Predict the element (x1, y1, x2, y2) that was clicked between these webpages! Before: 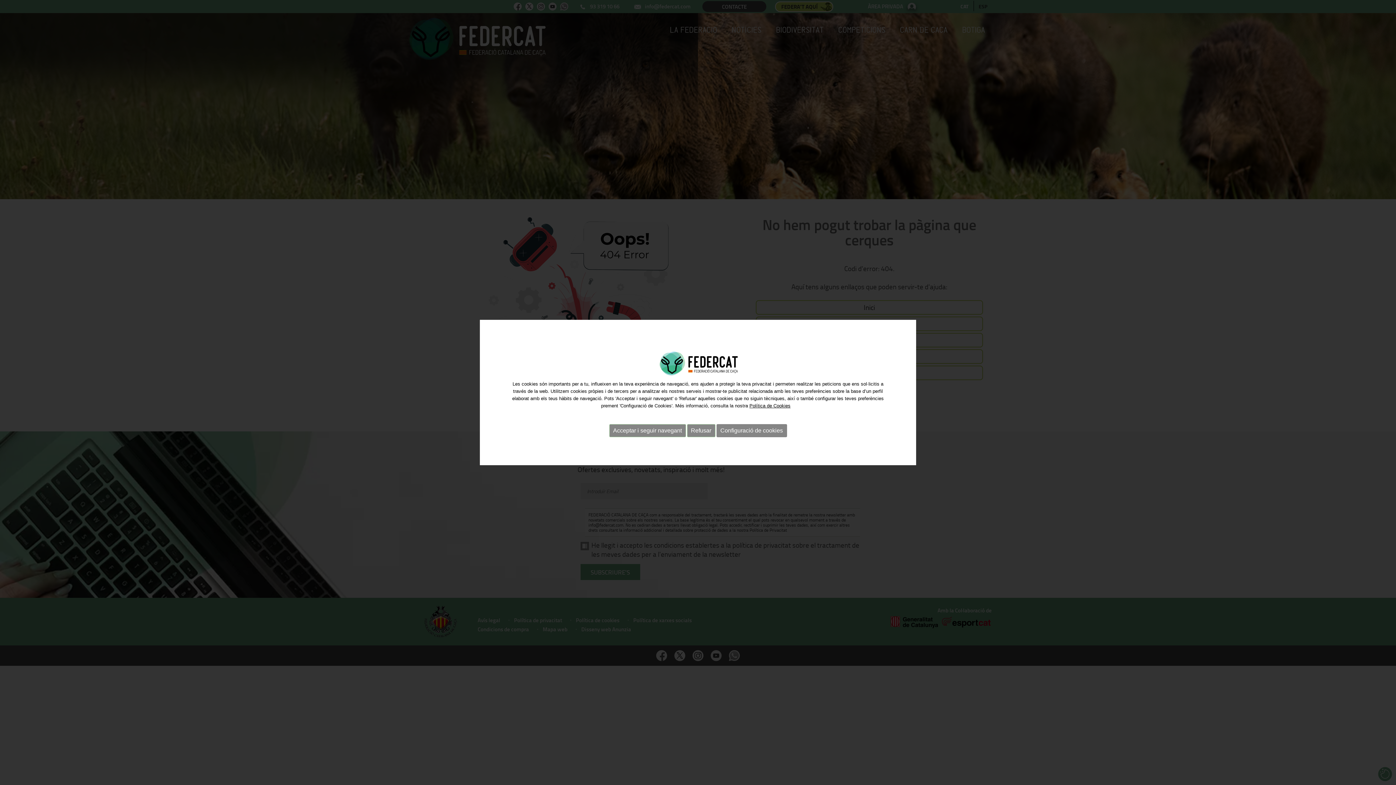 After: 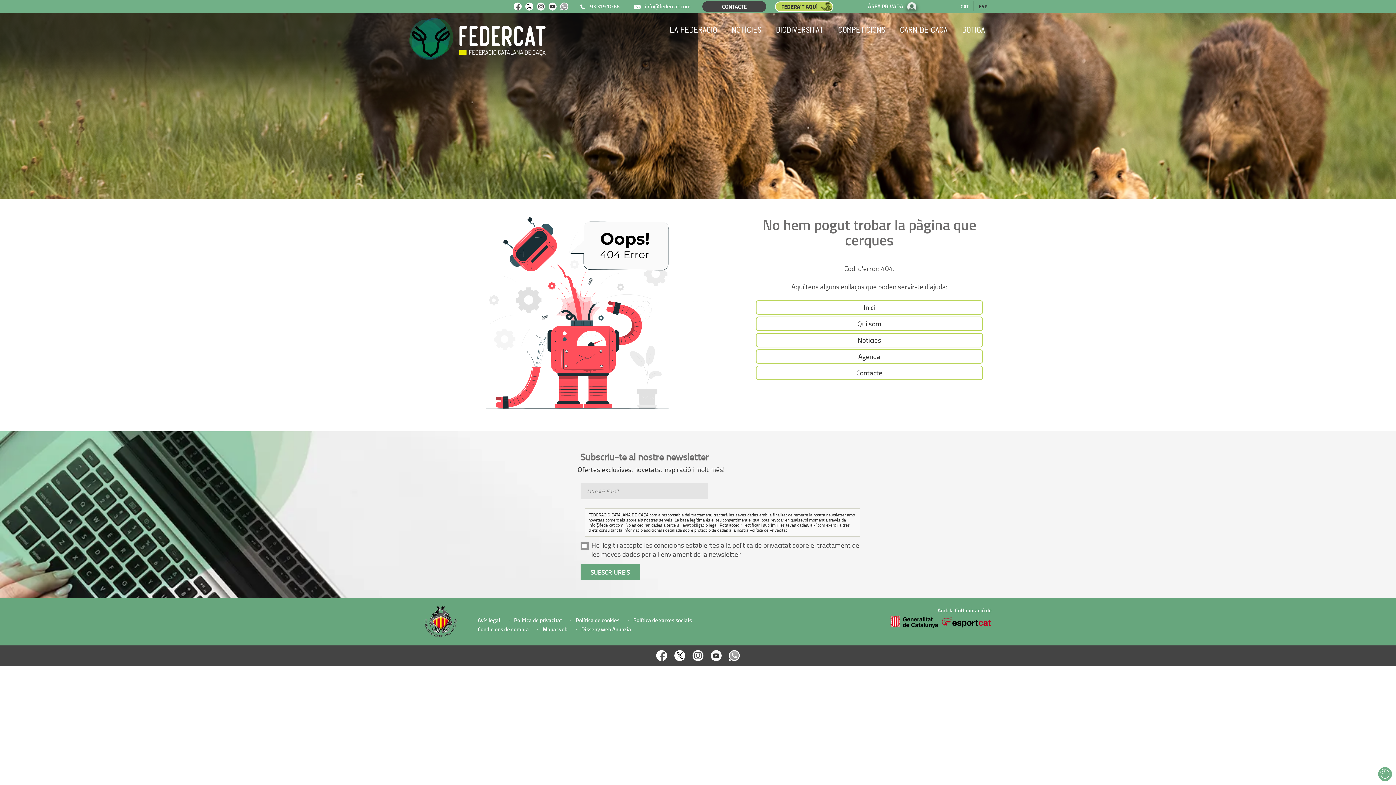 Action: bbox: (687, 424, 715, 437) label: Refusar